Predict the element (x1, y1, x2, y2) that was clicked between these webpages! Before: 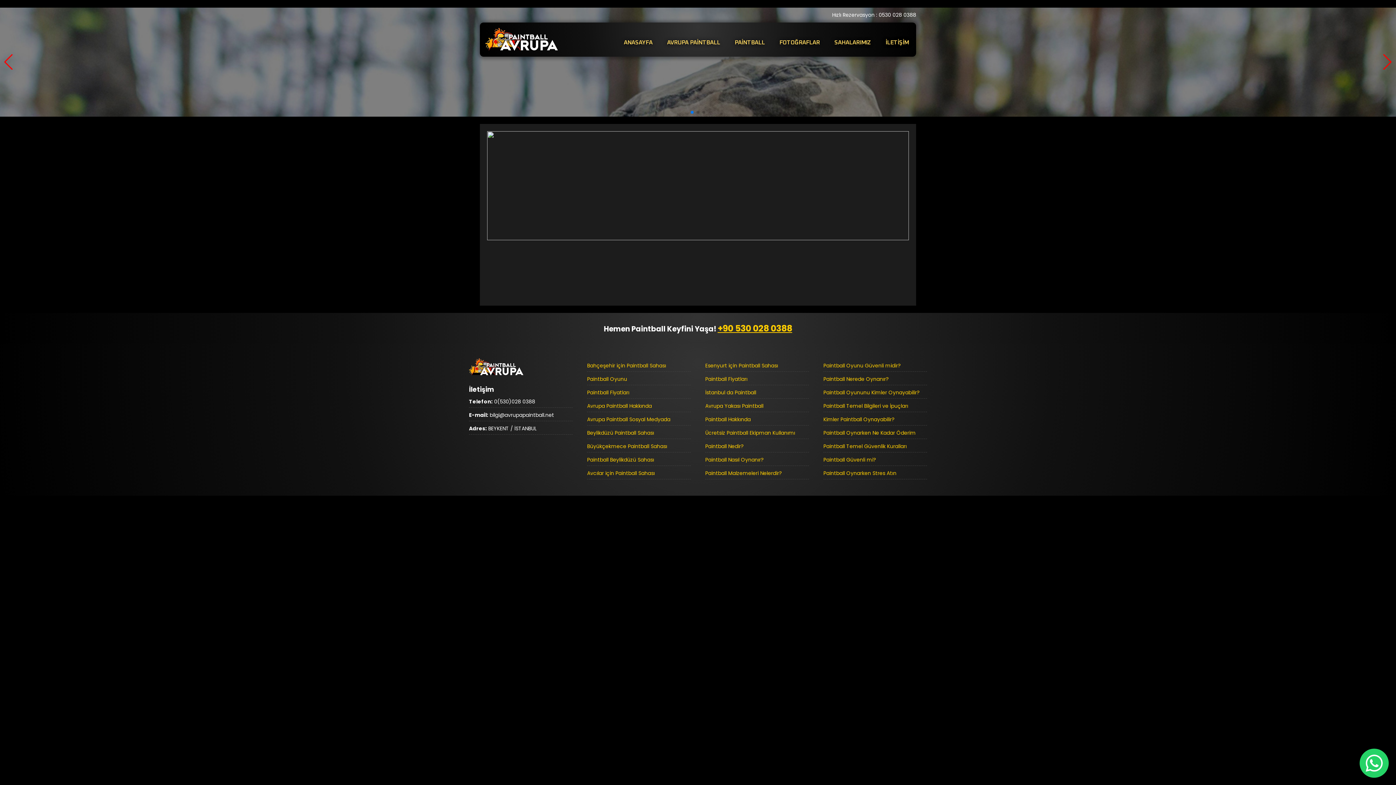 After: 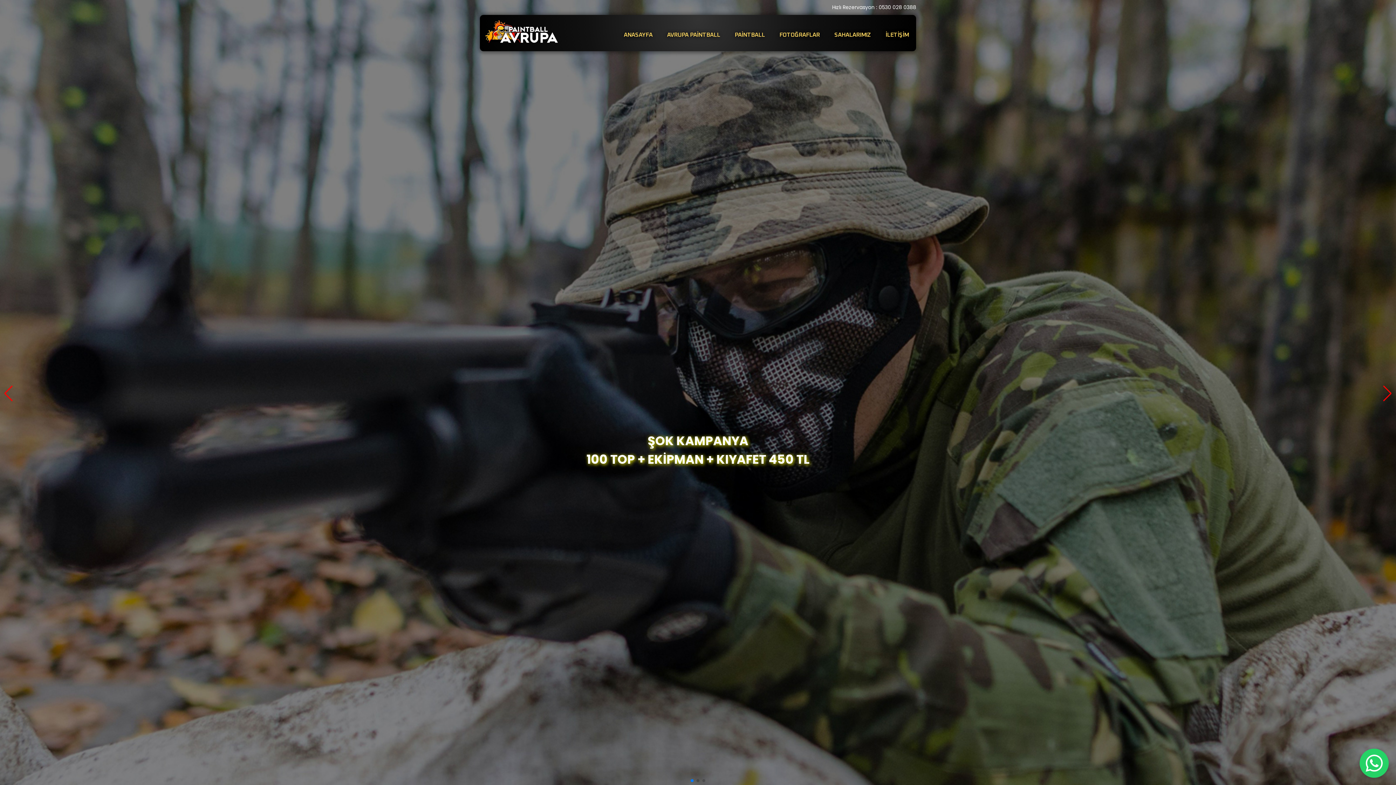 Action: bbox: (485, 45, 558, 53)